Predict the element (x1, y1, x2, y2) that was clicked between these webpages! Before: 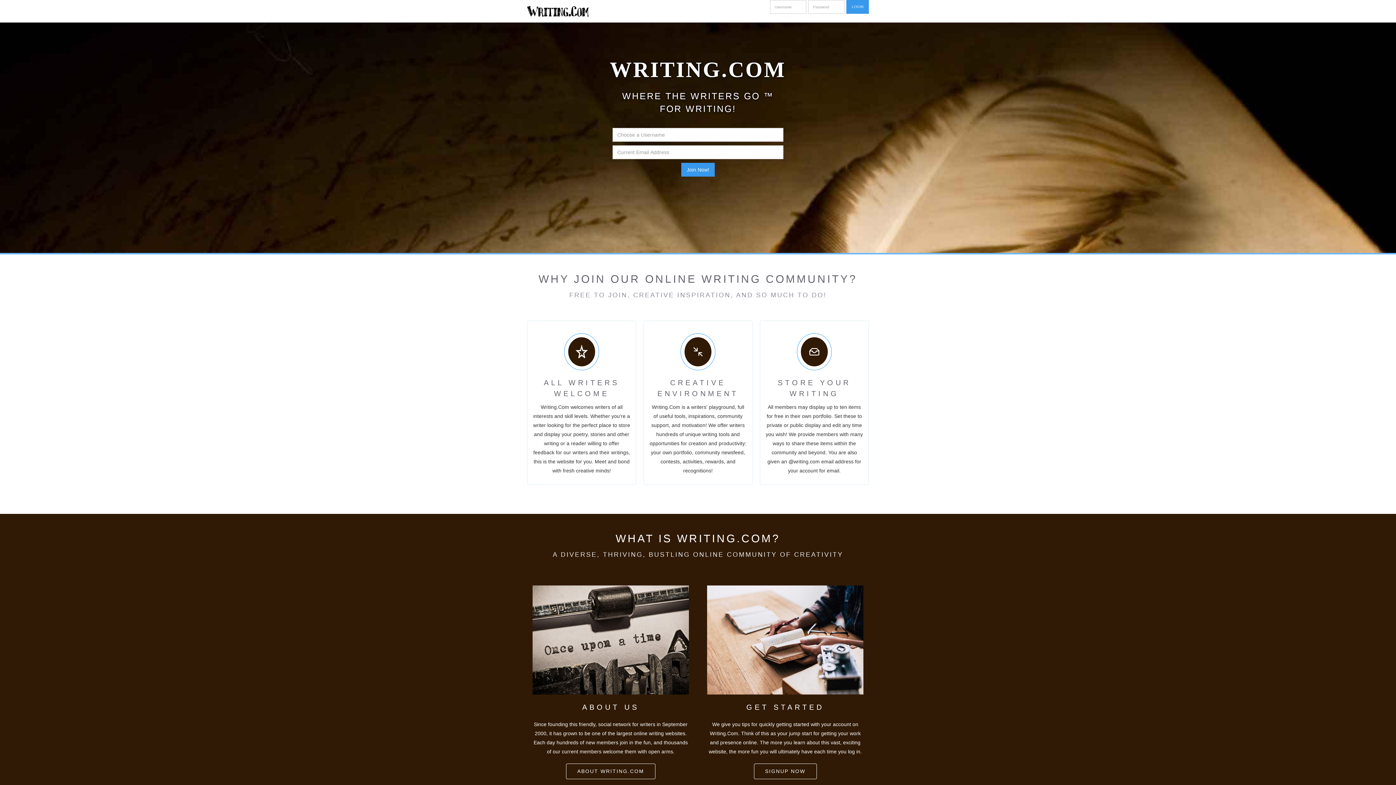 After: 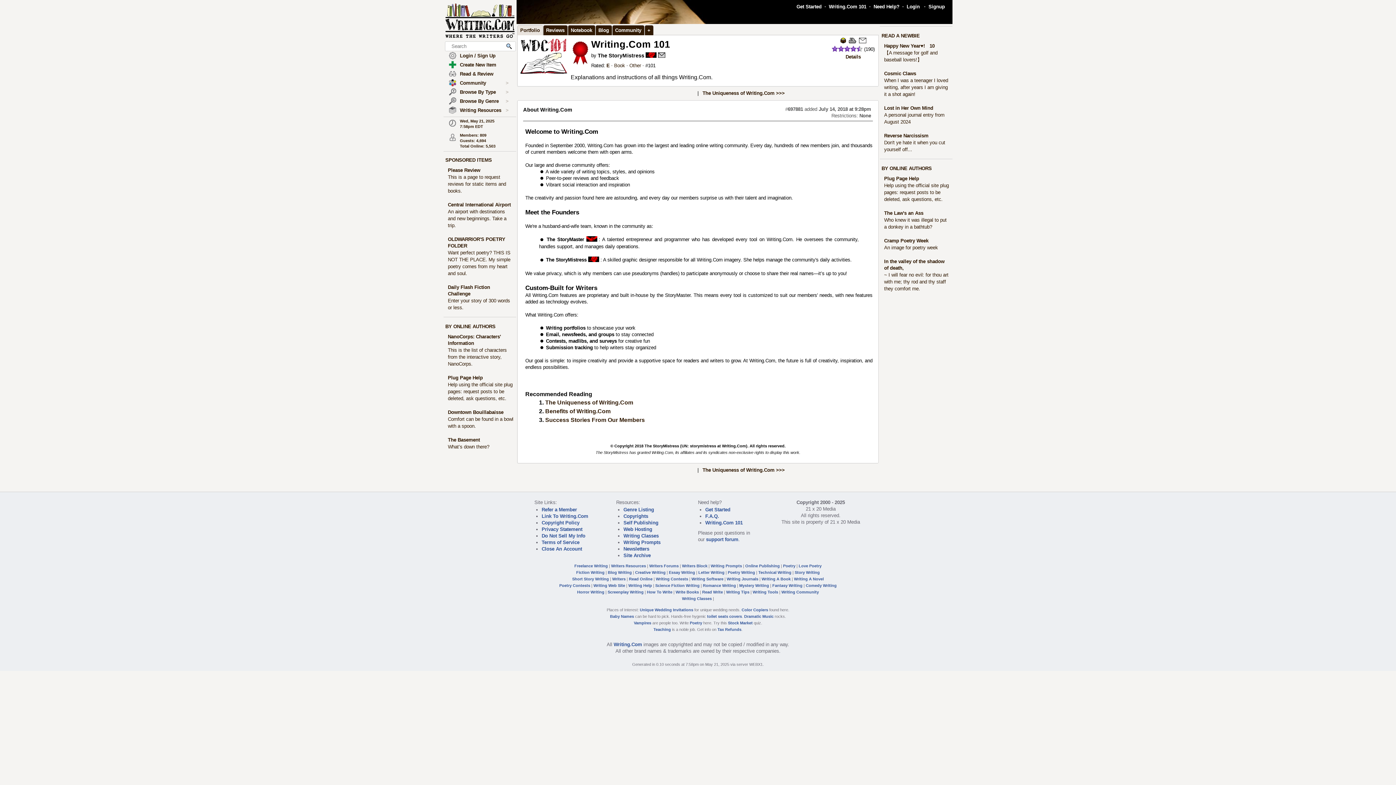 Action: bbox: (566, 764, 655, 779) label: ABOUT WRITING.COM